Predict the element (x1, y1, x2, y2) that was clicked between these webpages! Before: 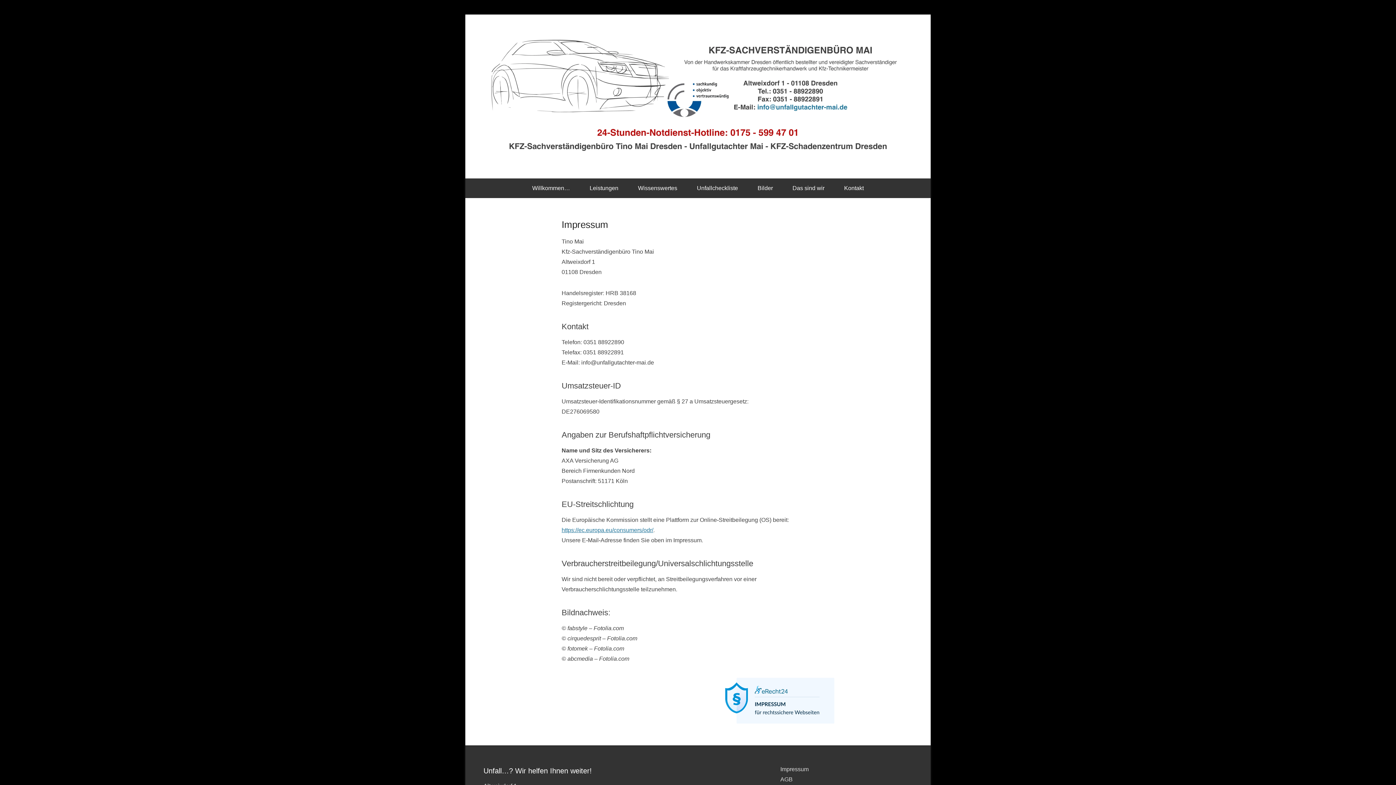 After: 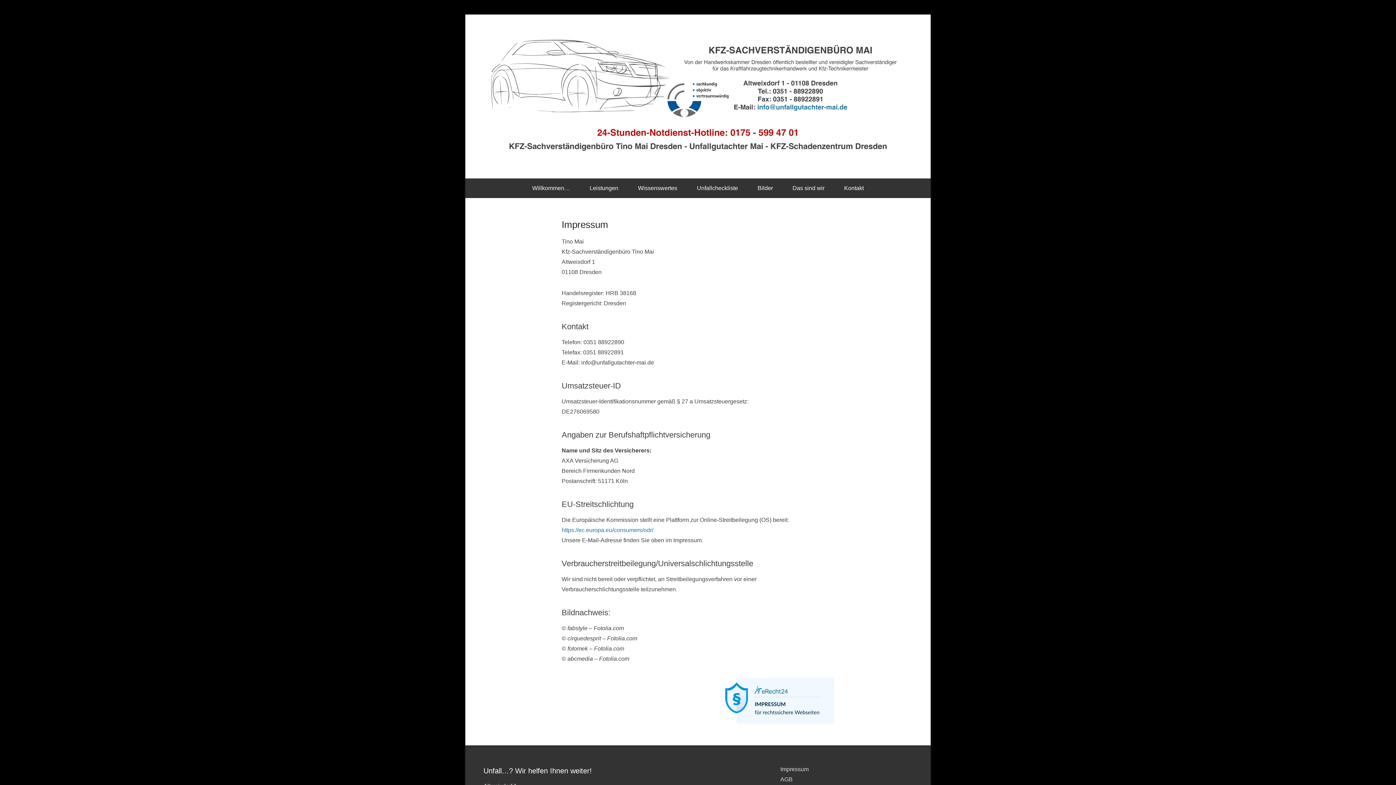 Action: bbox: (561, 527, 653, 533) label: https://ec.europa.eu/consumers/odr/